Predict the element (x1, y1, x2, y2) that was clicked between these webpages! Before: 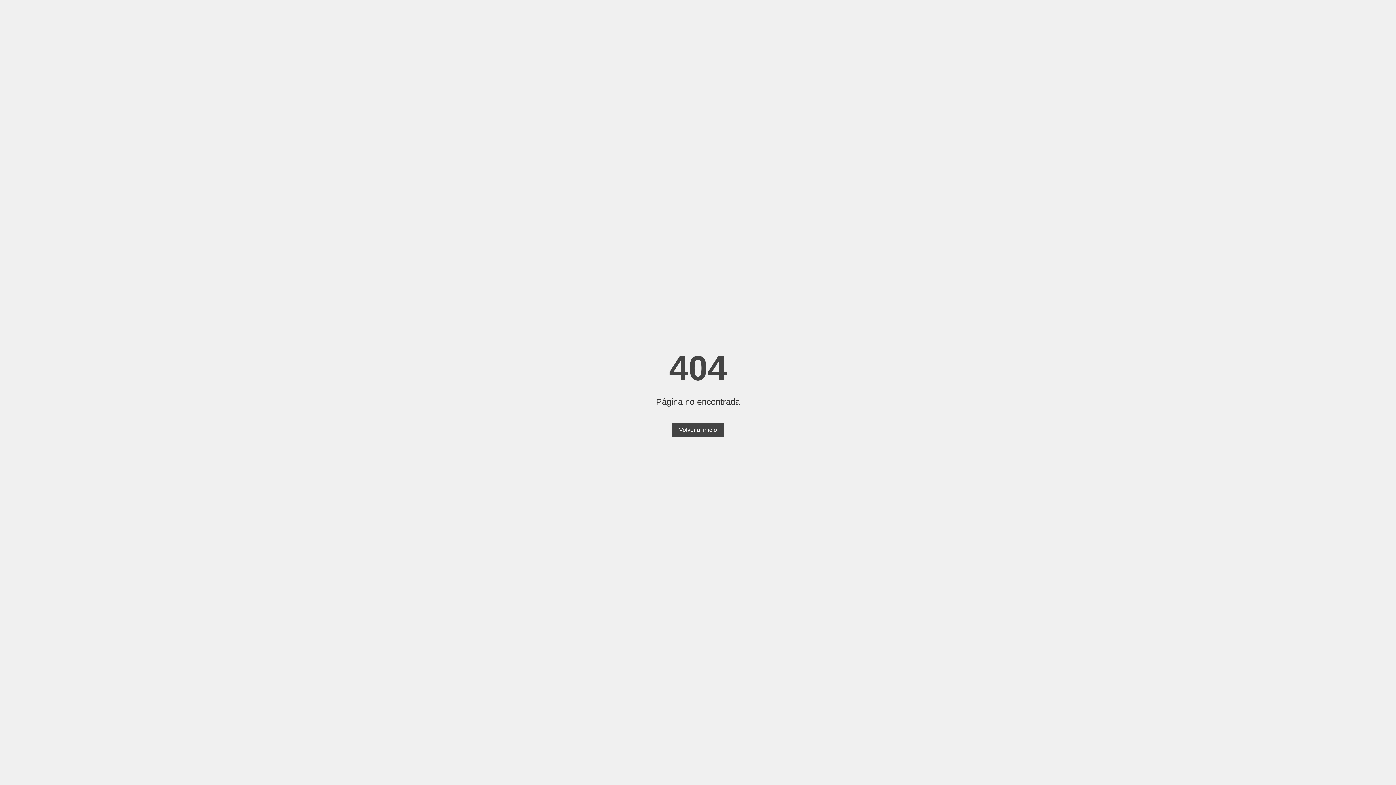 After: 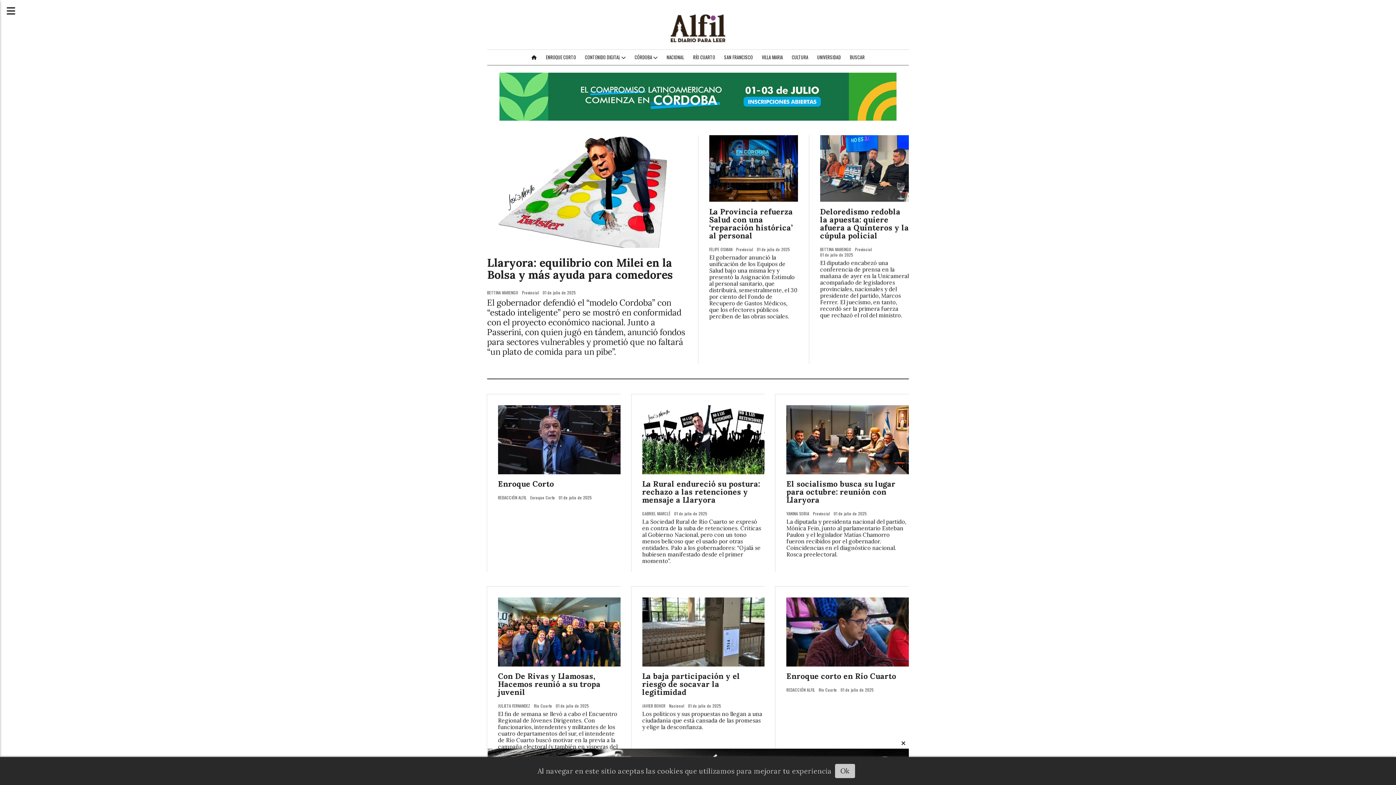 Action: bbox: (672, 423, 724, 437) label: Volver al inicio